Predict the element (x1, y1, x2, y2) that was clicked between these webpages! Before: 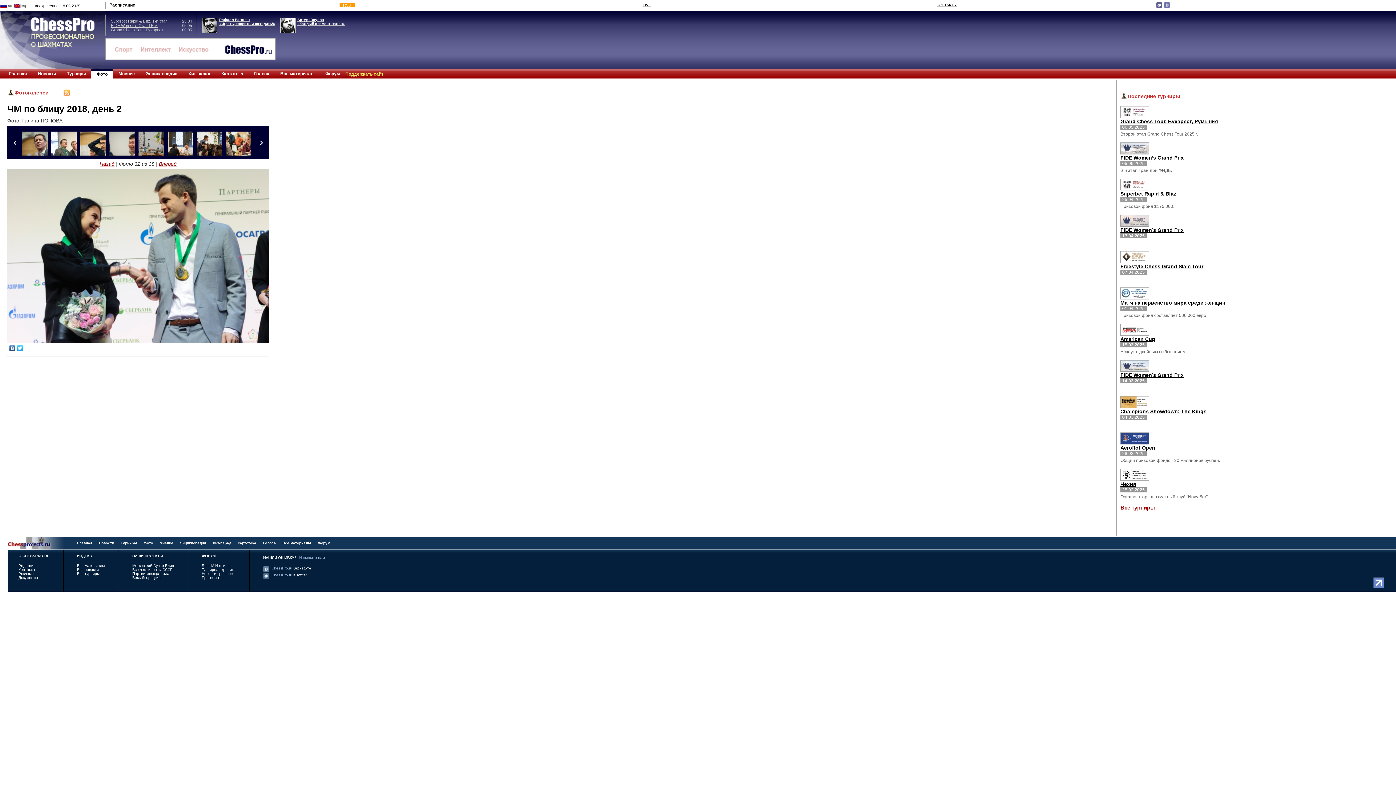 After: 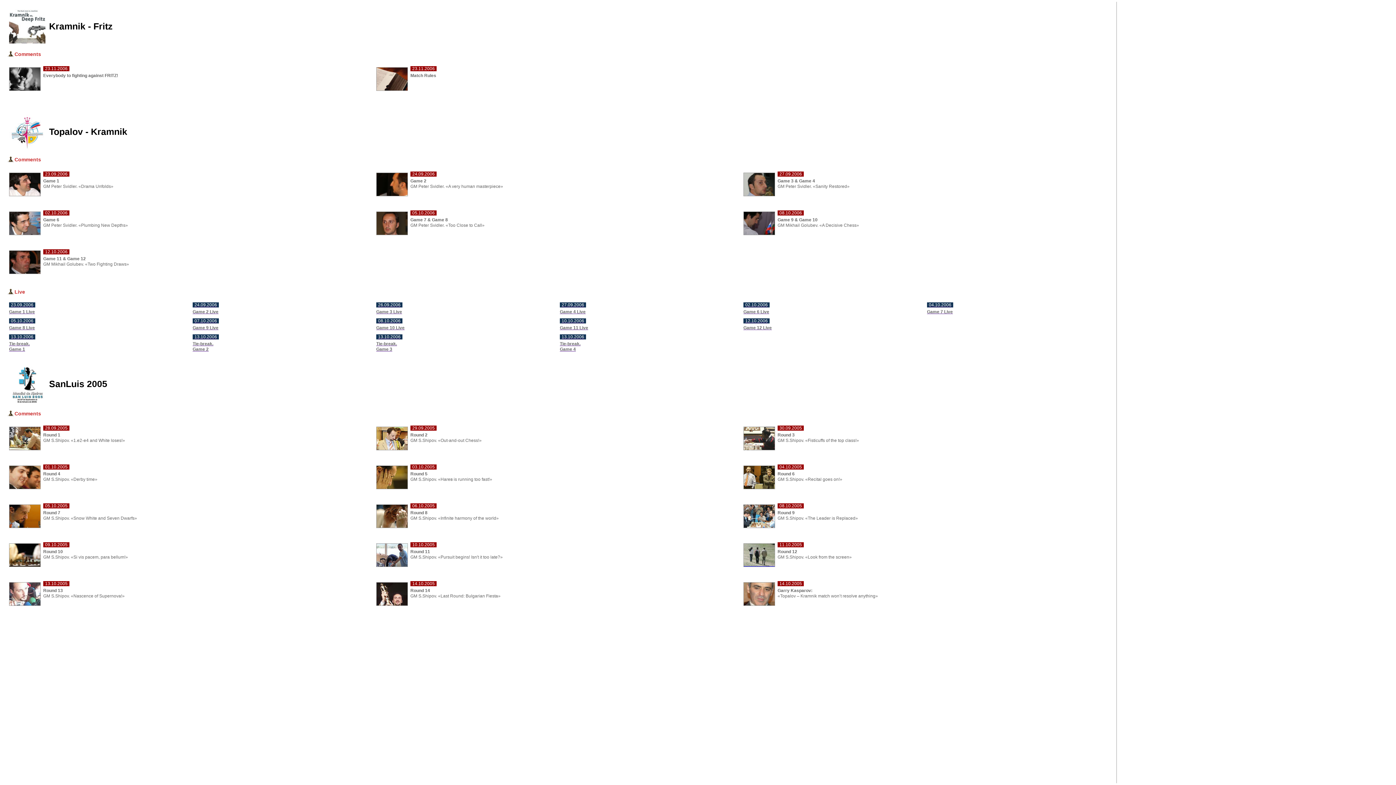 Action: bbox: (13, 2, 26, 8)